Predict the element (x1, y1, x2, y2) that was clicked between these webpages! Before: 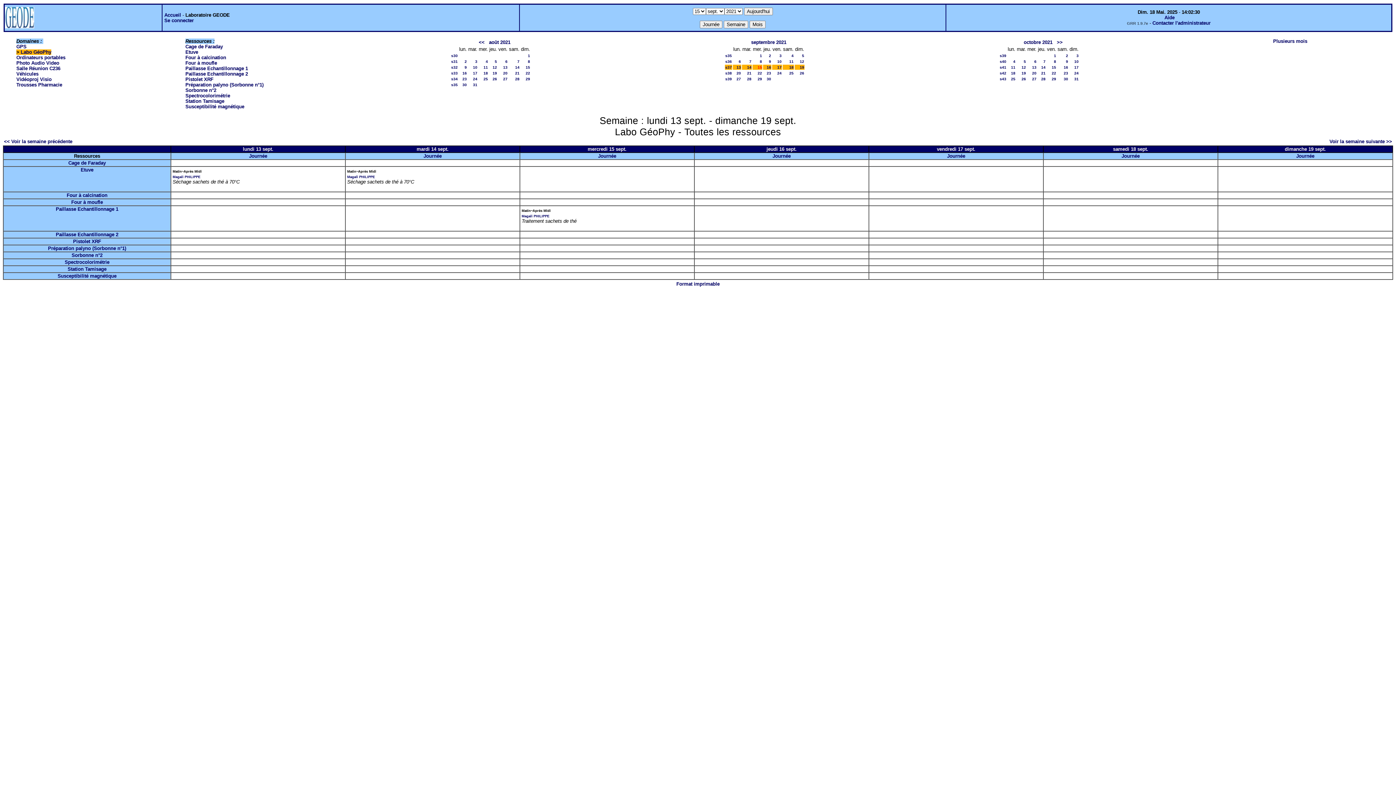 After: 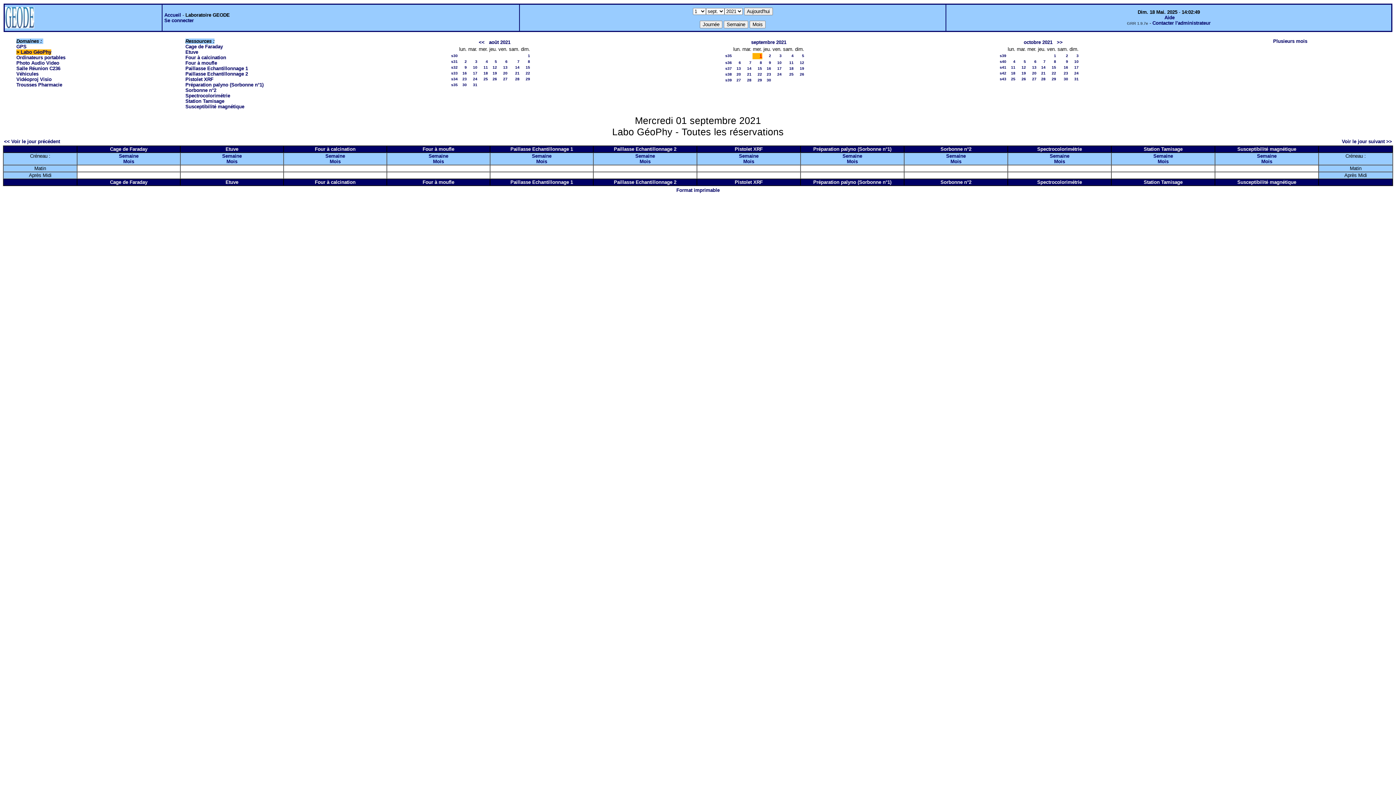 Action: label: 1 bbox: (760, 53, 762, 57)